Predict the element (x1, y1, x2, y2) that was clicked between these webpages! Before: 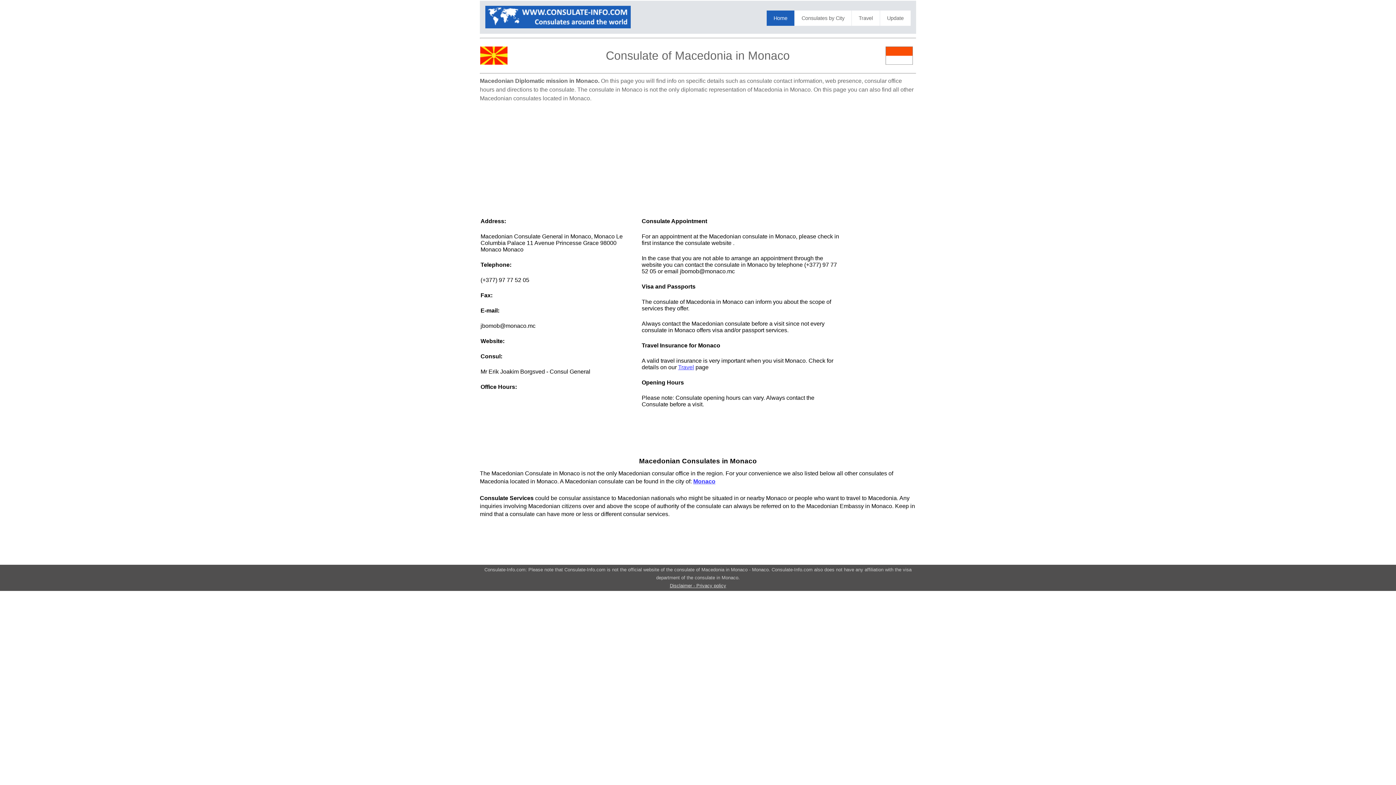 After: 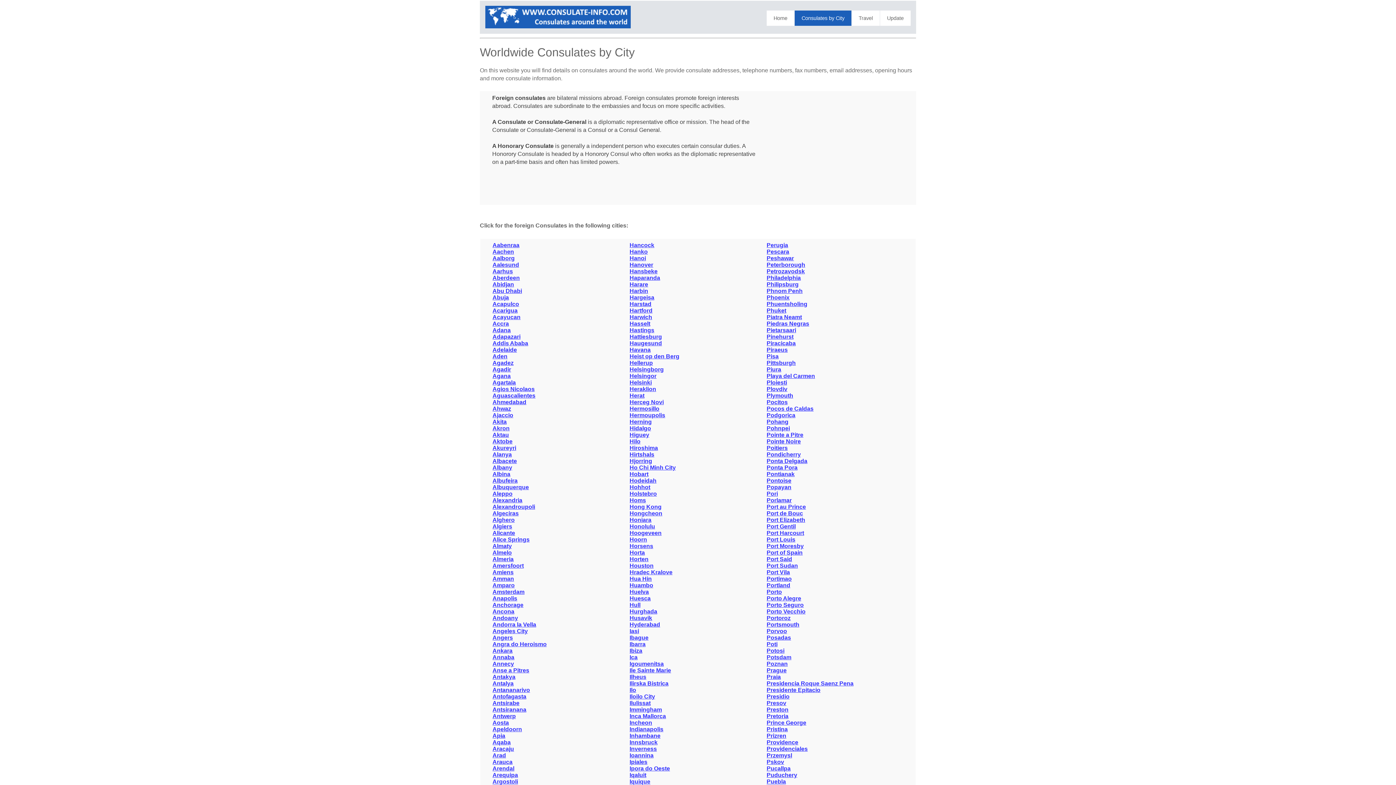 Action: label: Consulates by City bbox: (794, 10, 851, 25)